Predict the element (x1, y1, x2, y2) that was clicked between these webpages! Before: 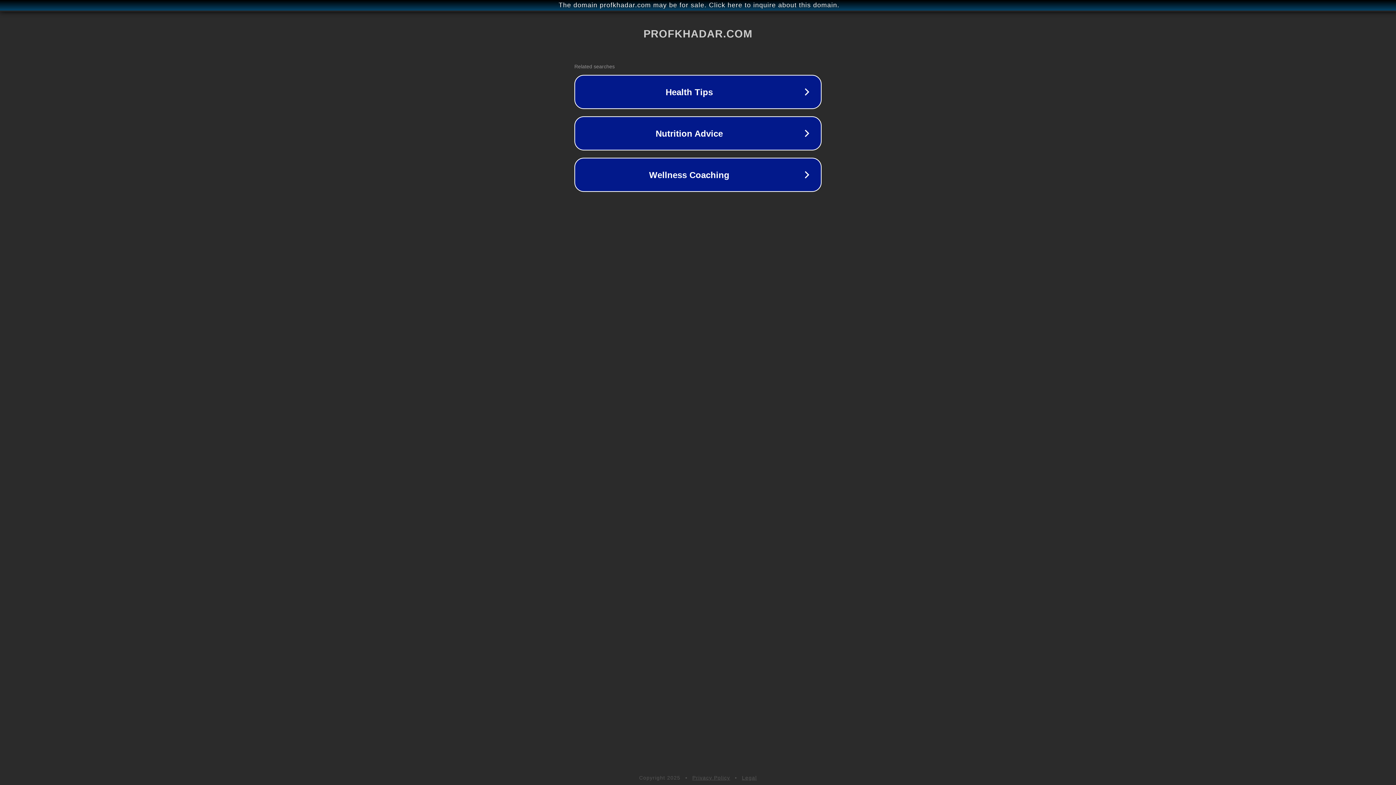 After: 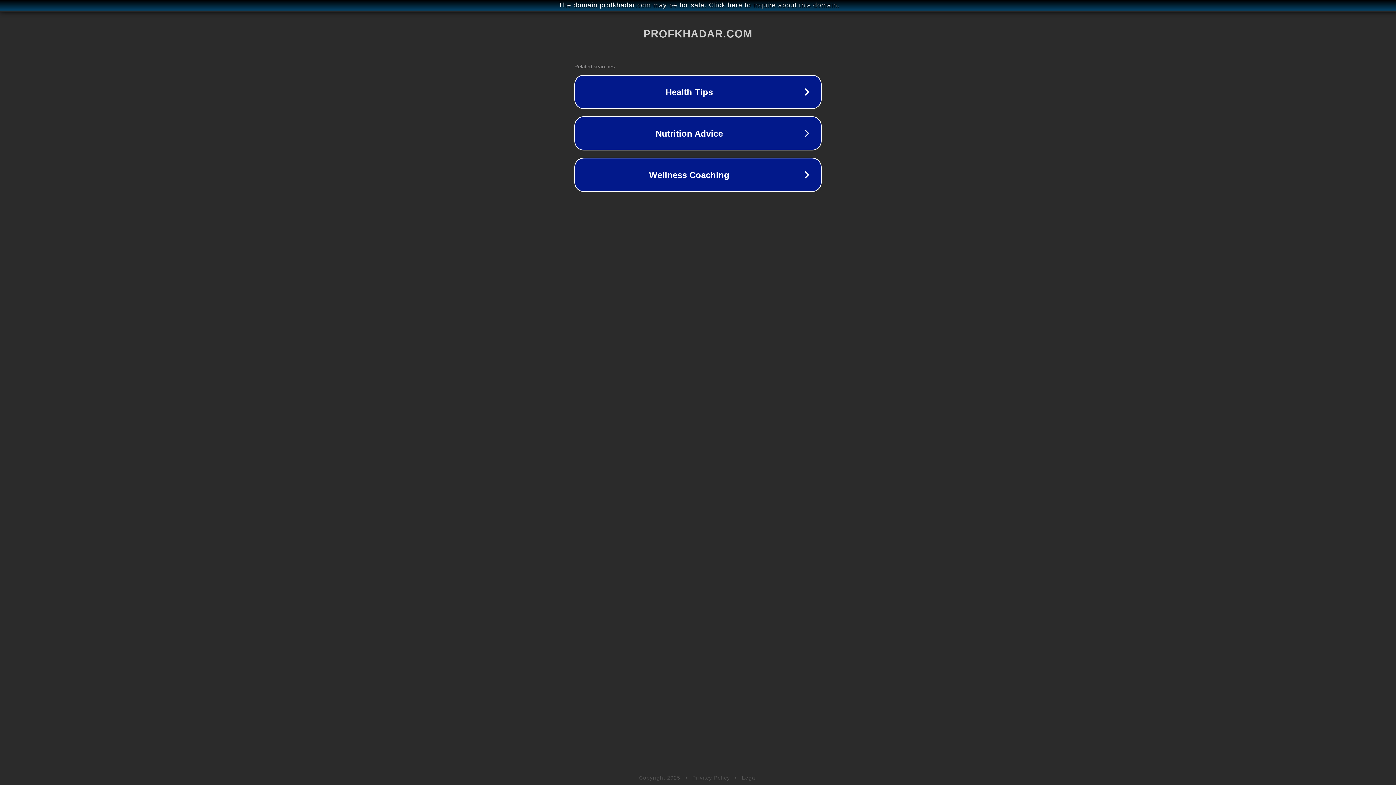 Action: label: Legal bbox: (742, 775, 757, 781)